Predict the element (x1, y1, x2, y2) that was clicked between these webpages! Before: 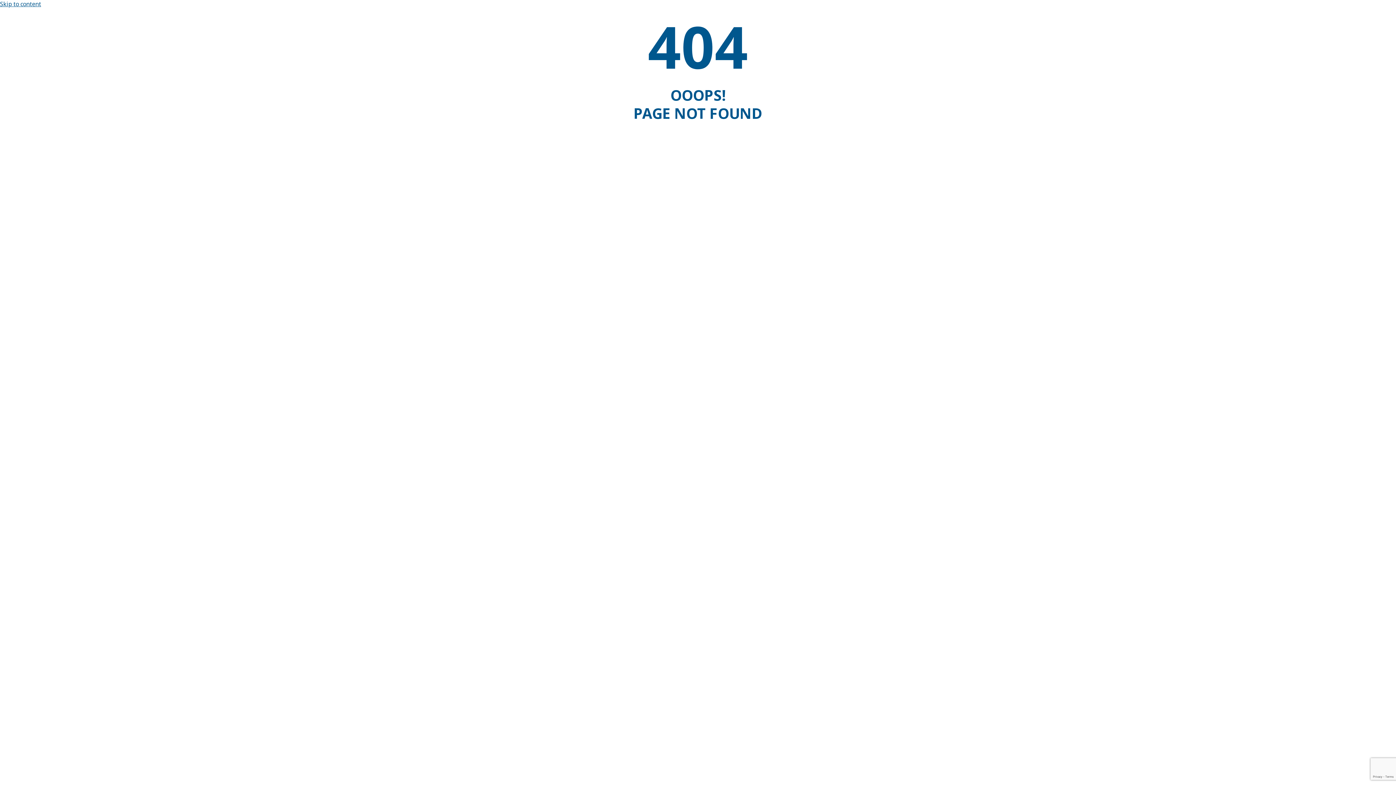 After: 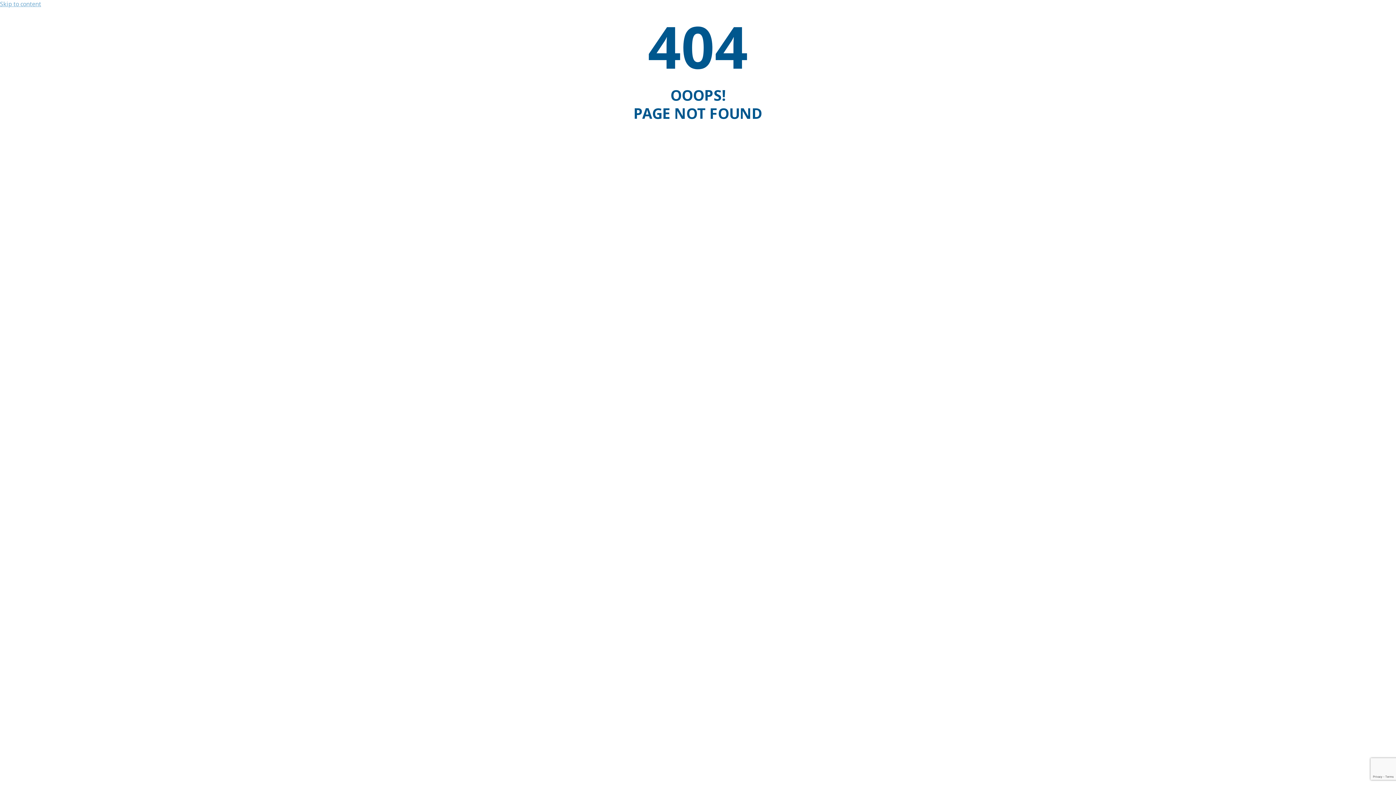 Action: bbox: (0, 0, 41, 8) label: Skip to content